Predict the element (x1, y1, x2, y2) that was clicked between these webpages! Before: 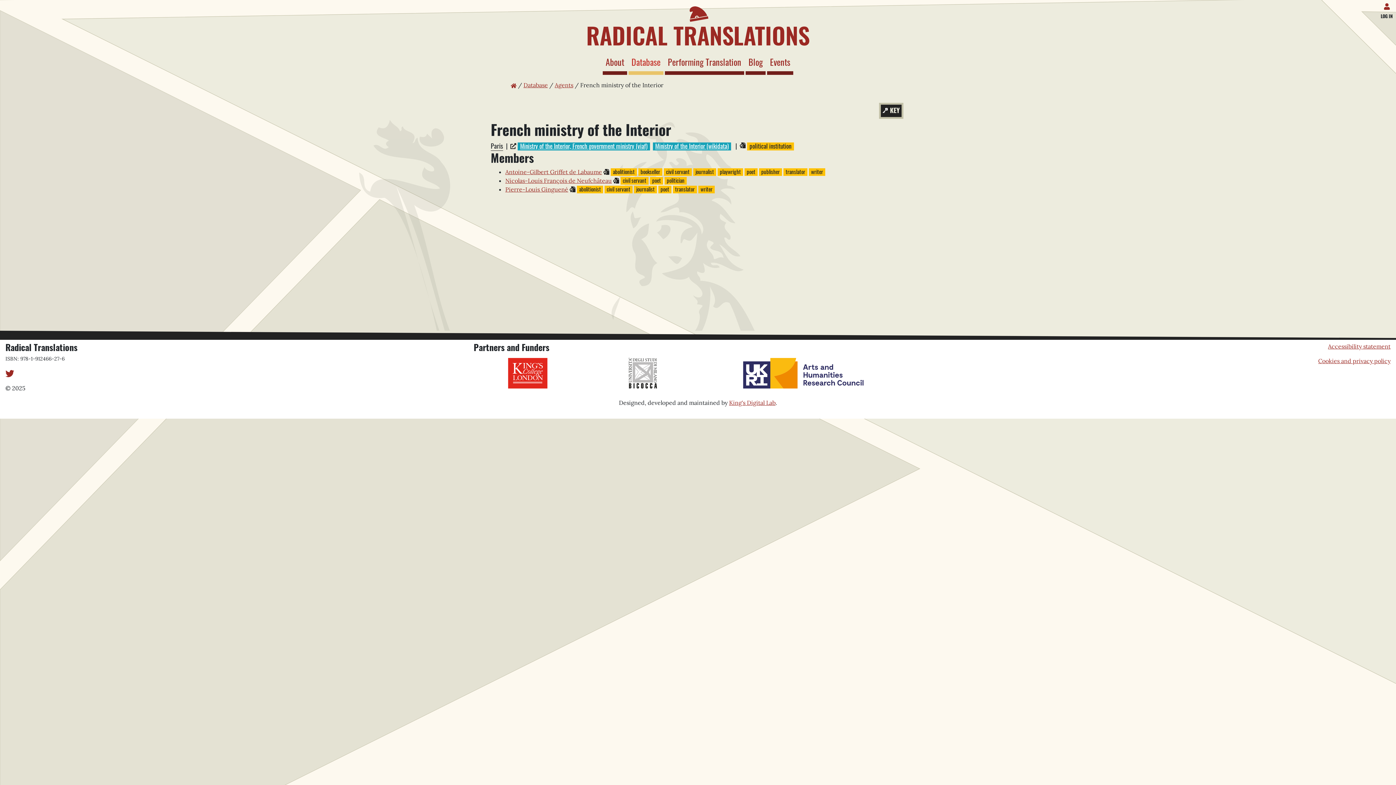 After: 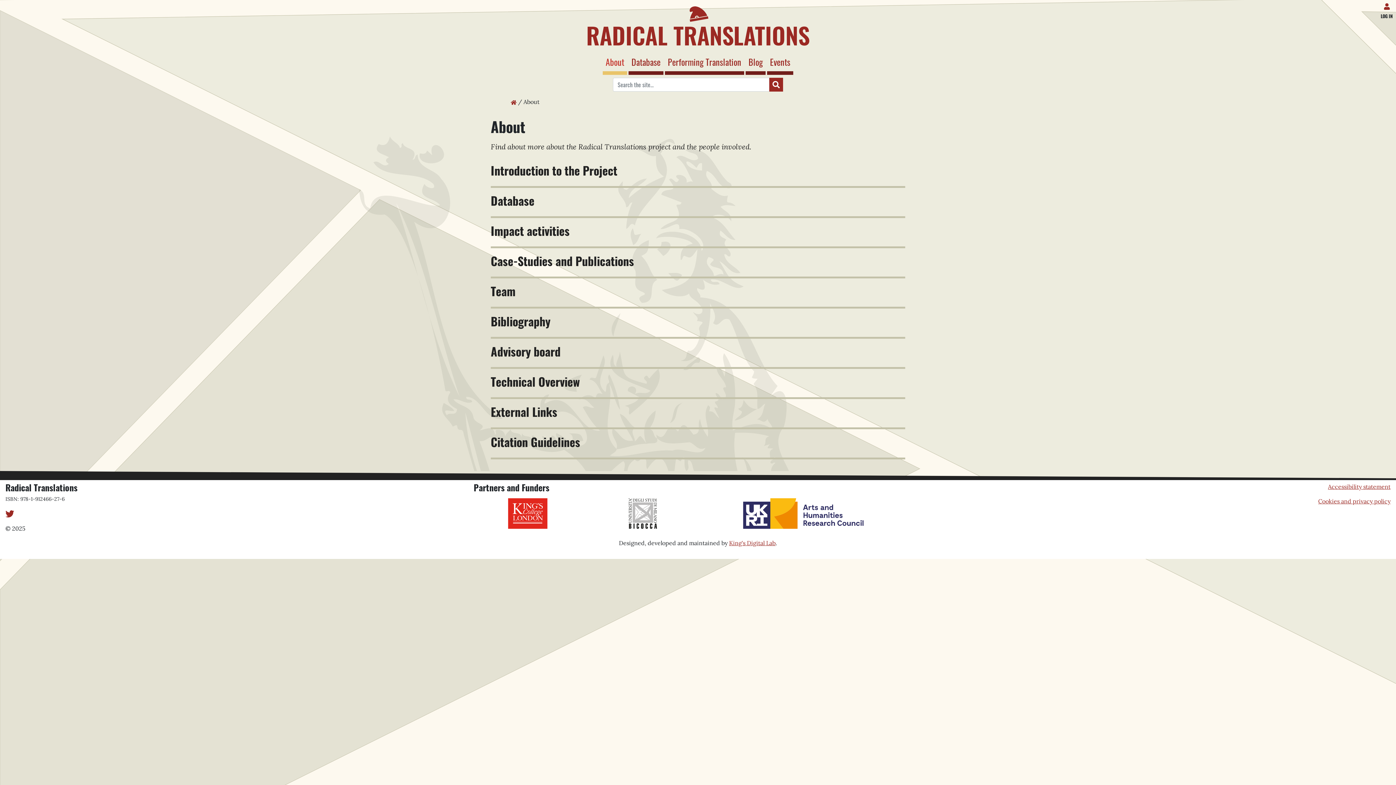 Action: bbox: (602, 52, 627, 74) label: About